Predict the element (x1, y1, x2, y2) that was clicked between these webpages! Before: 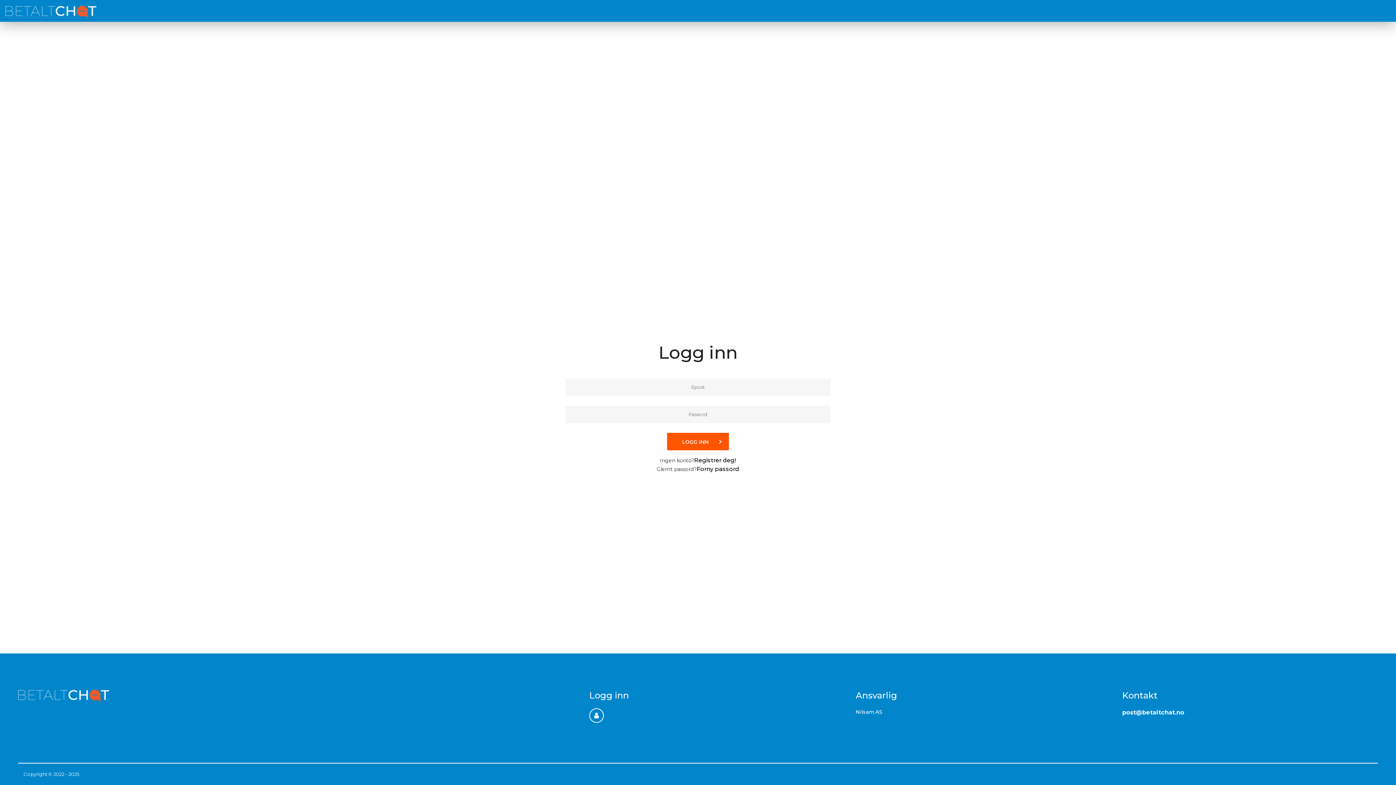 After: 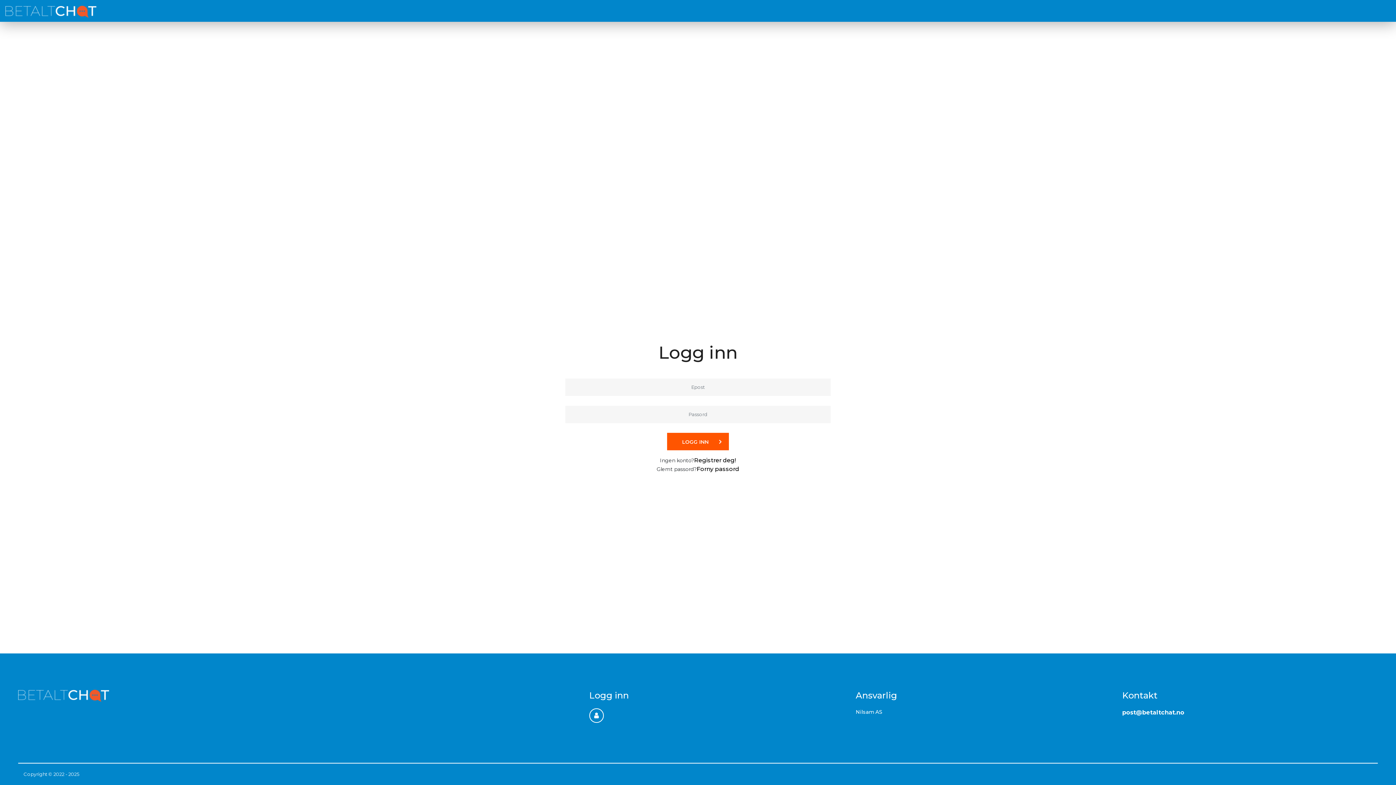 Action: bbox: (1122, 709, 1184, 716) label: post@betaltchat.no